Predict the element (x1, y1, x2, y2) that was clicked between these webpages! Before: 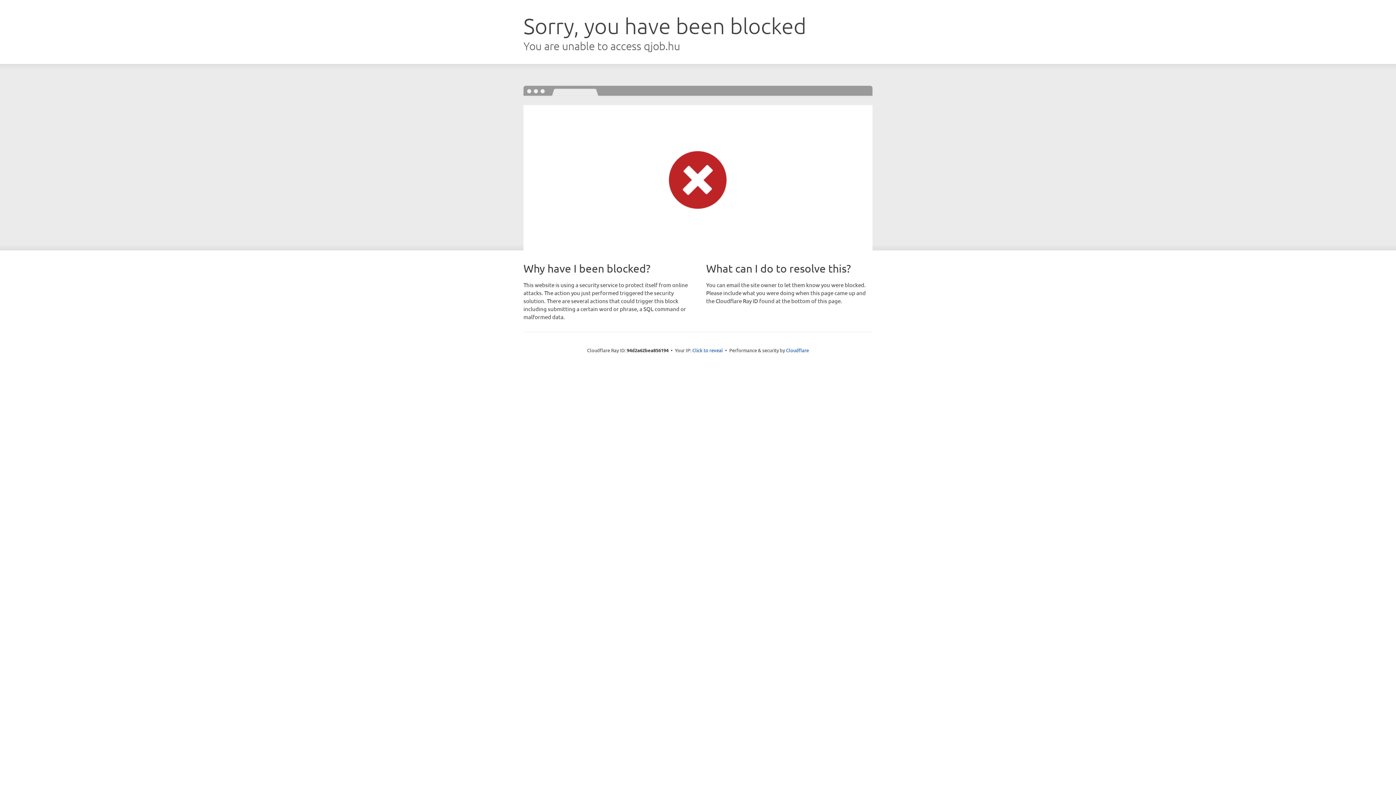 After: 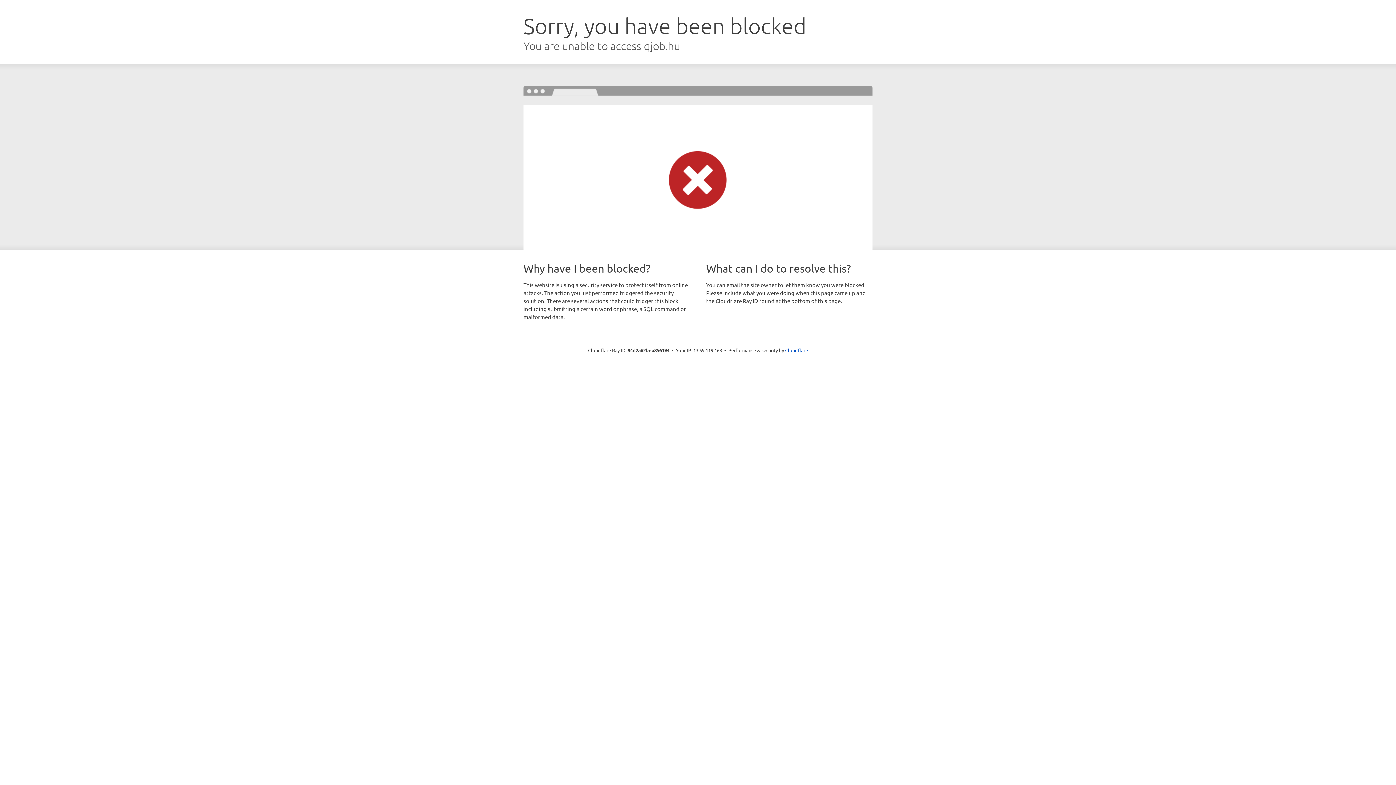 Action: label: Click to reveal bbox: (692, 346, 723, 353)